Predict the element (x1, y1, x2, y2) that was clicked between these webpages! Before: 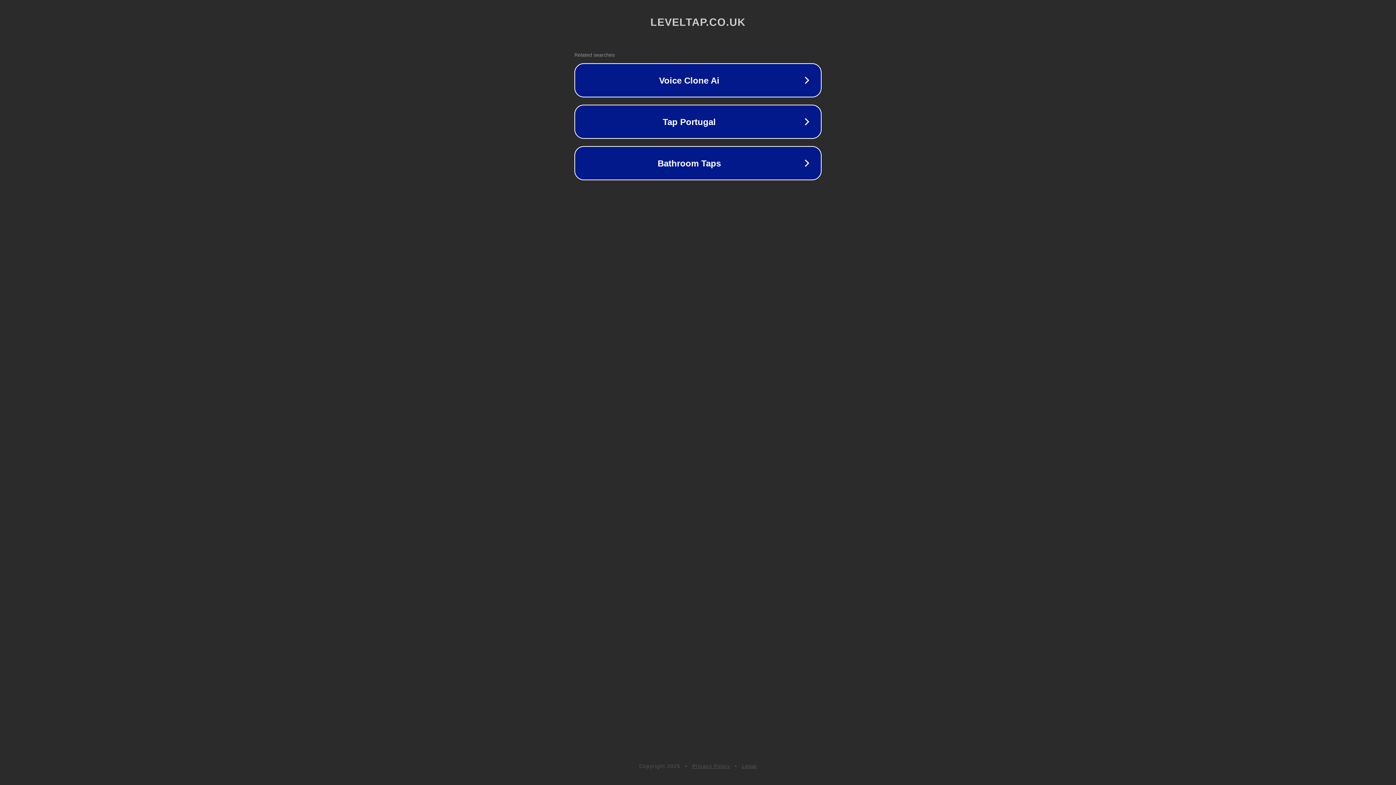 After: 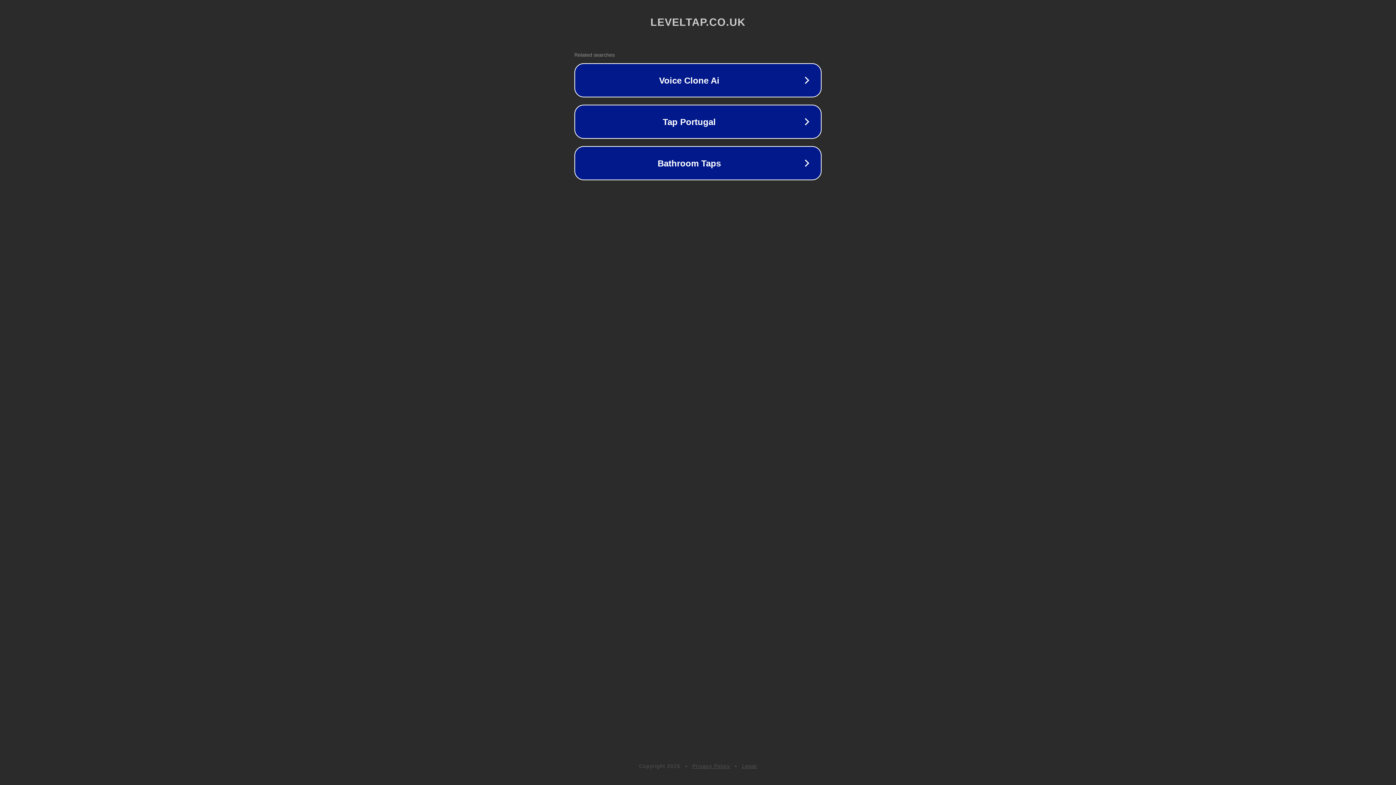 Action: label: Legal bbox: (742, 763, 757, 769)